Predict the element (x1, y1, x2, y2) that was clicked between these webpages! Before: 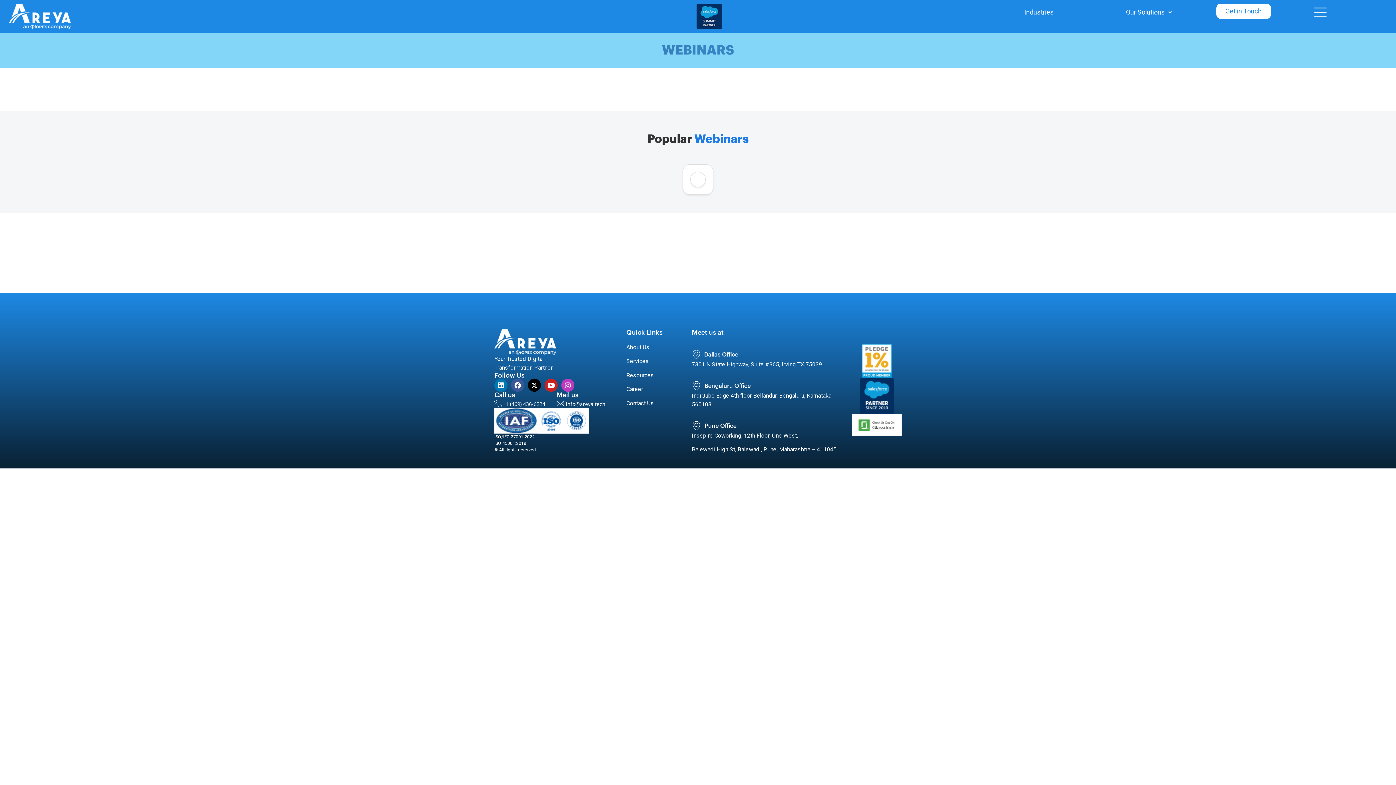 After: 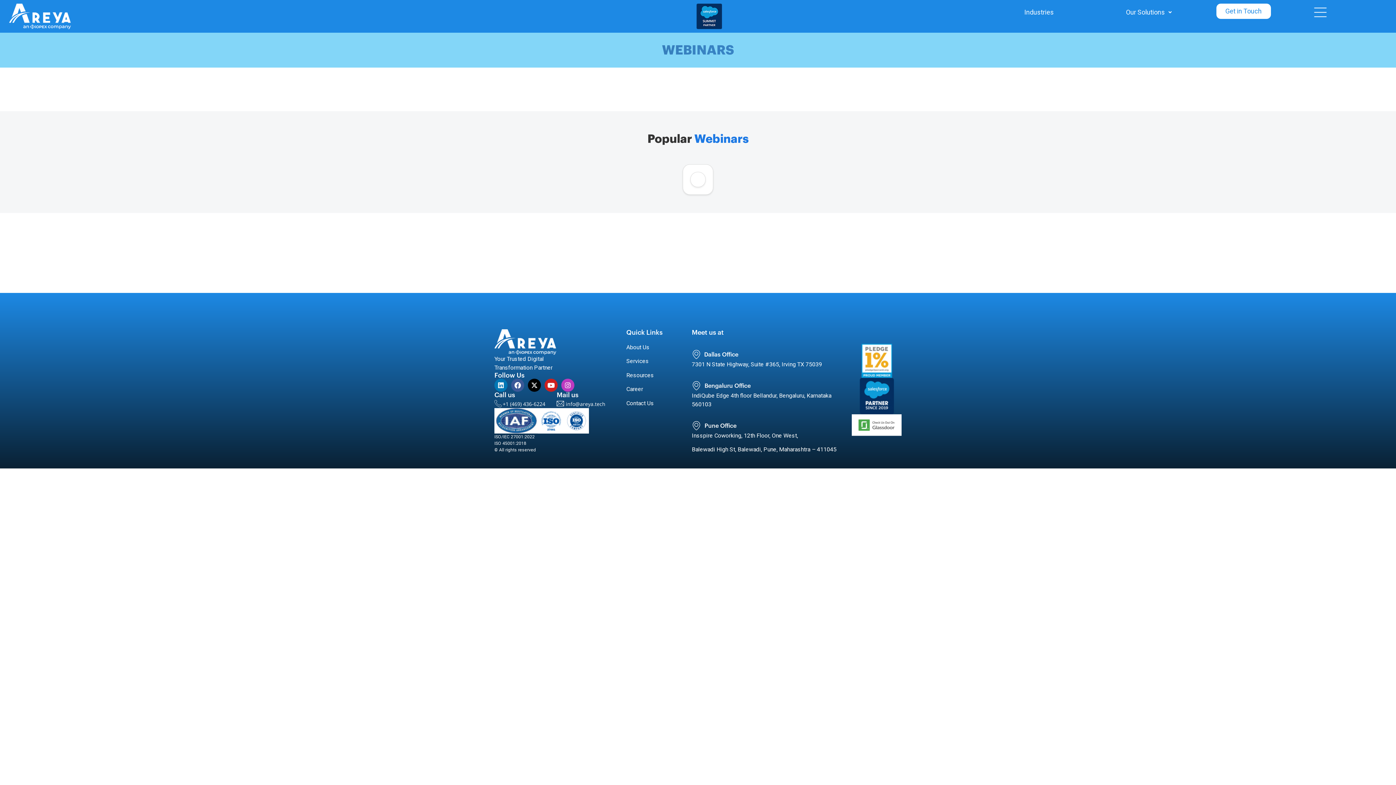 Action: bbox: (556, 399, 564, 407)